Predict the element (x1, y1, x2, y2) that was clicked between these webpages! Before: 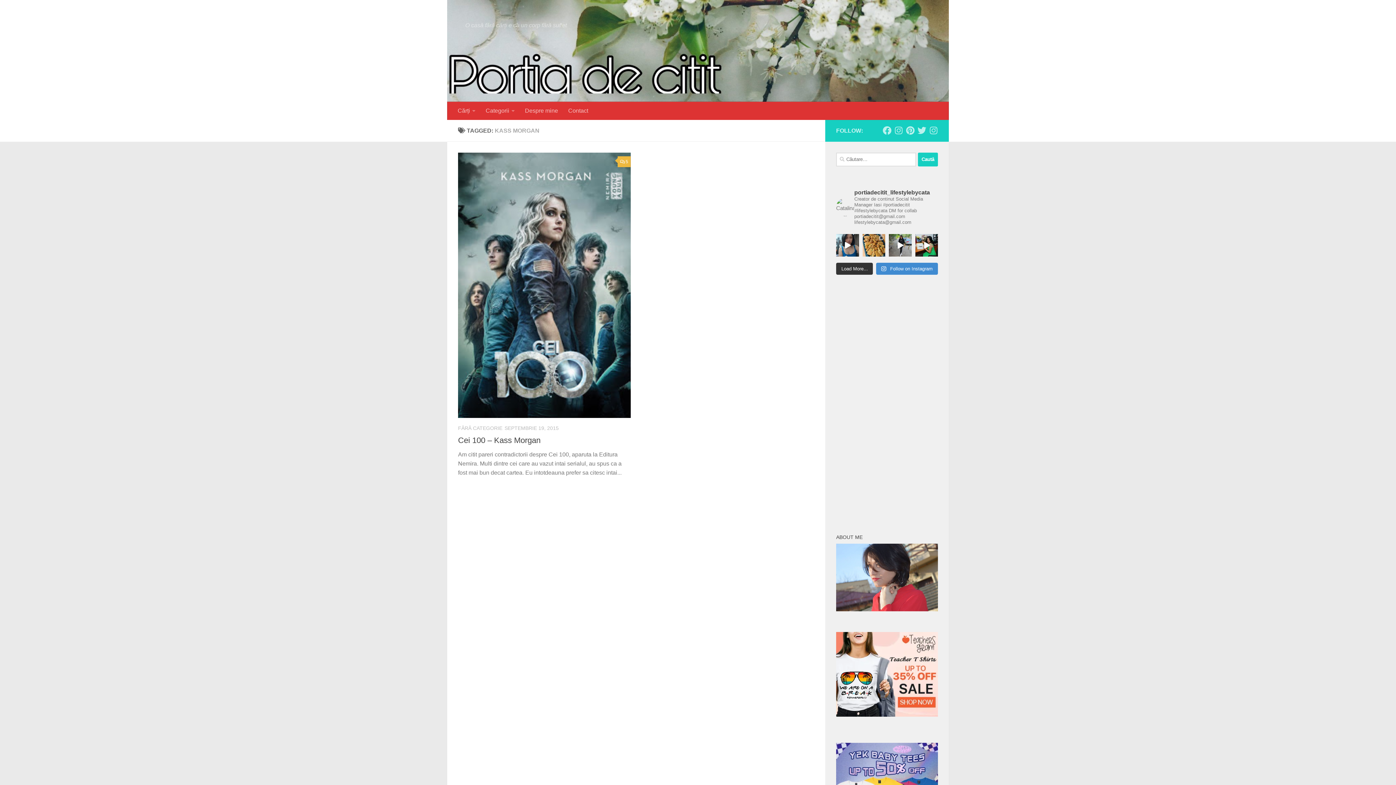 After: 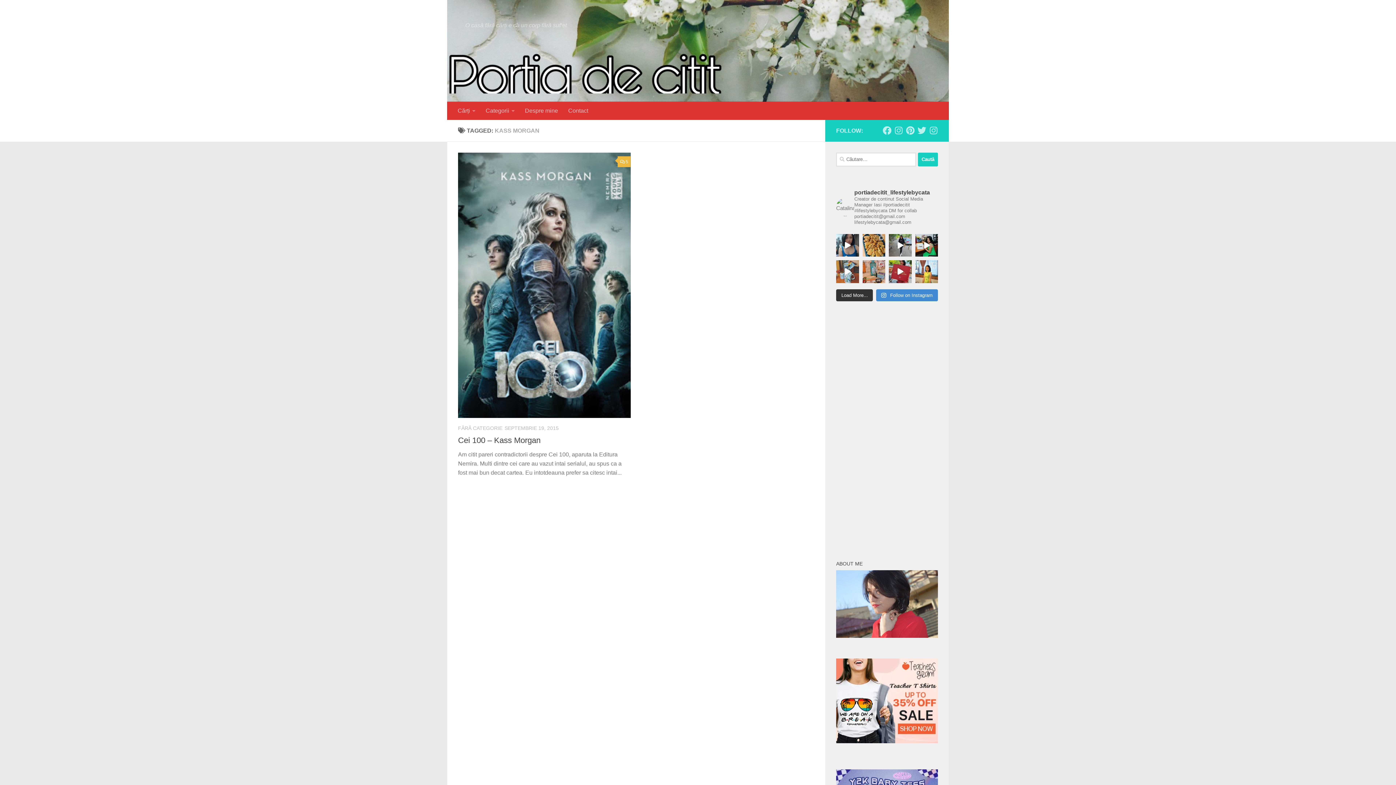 Action: label: Load More... bbox: (836, 262, 873, 274)